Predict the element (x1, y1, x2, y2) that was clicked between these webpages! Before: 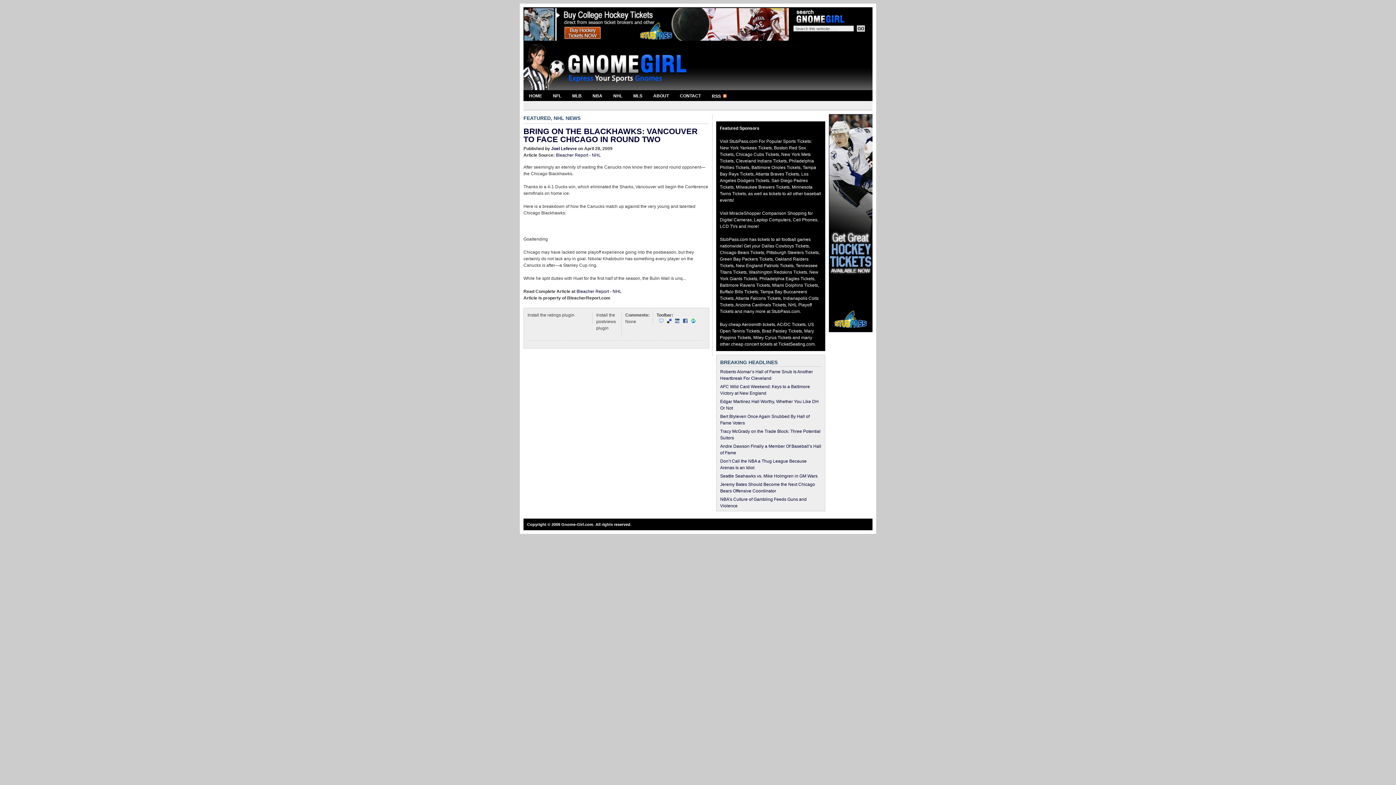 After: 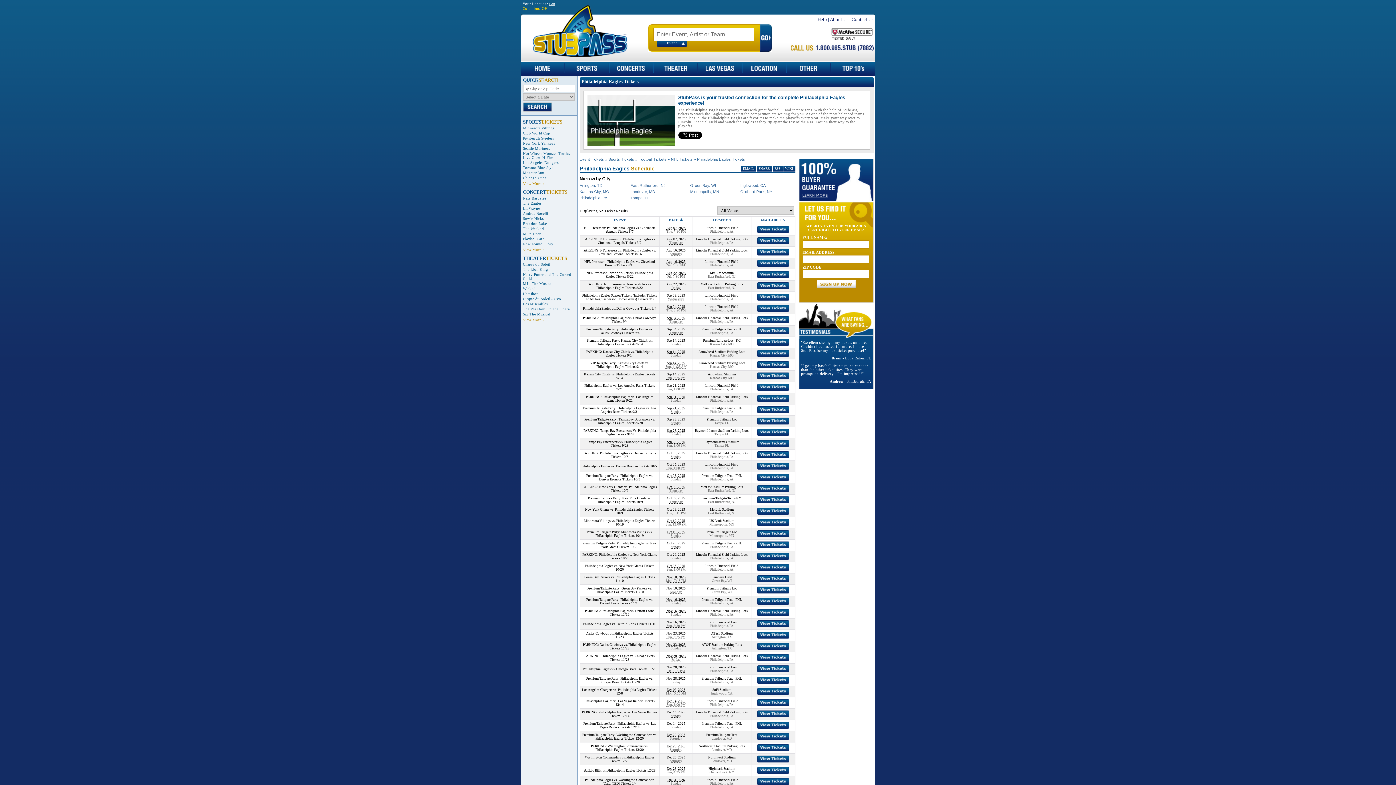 Action: bbox: (759, 276, 814, 281) label: Philadelphia Eagles Tickets